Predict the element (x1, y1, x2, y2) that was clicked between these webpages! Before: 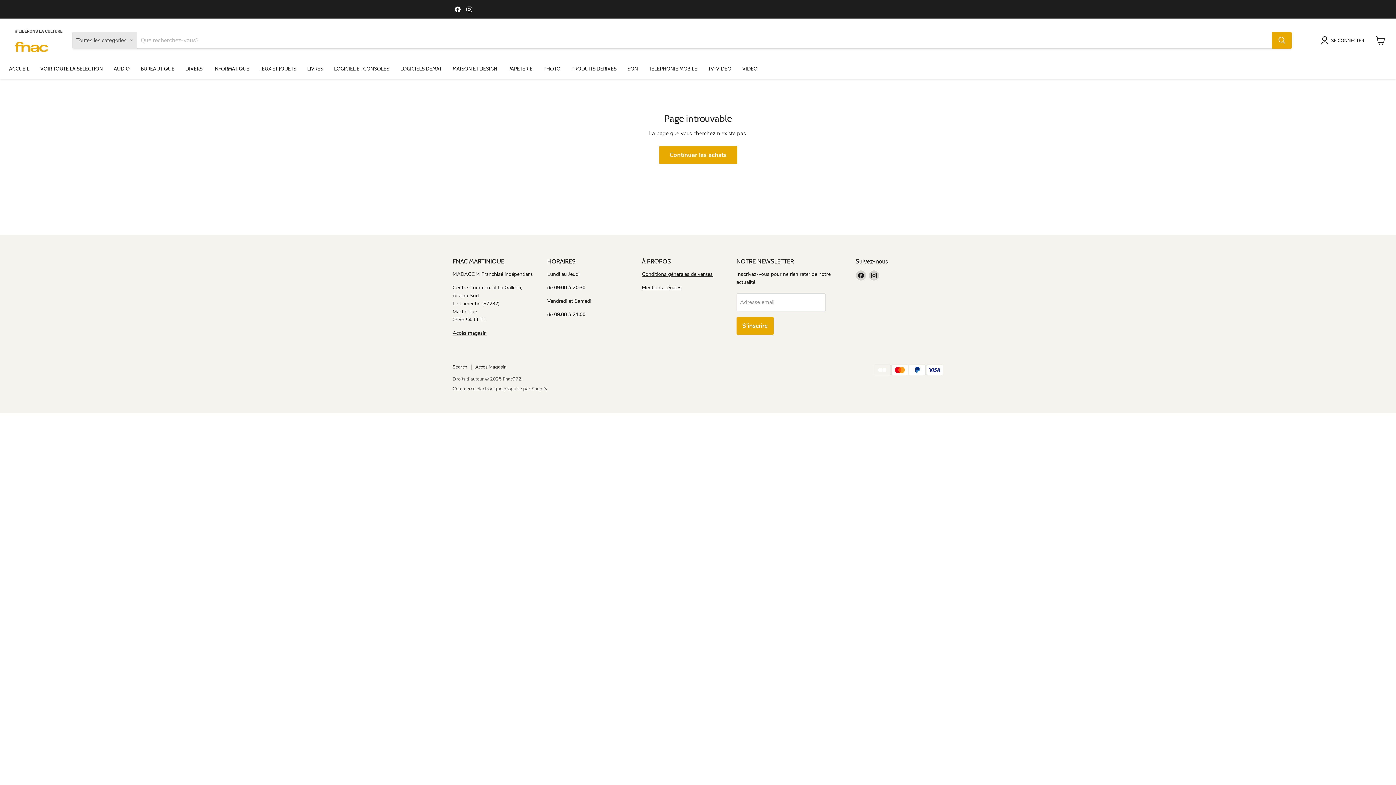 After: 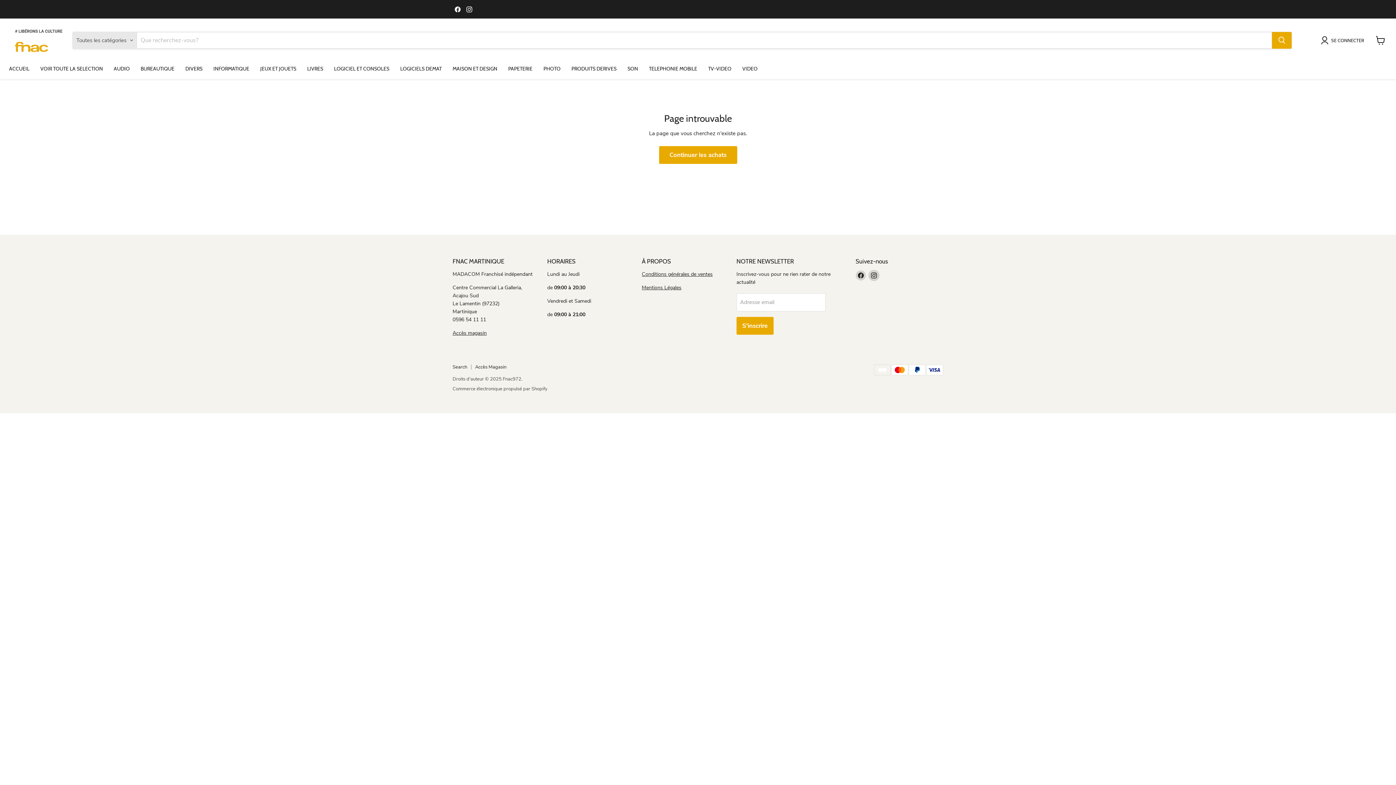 Action: bbox: (868, 270, 879, 280) label: Trouvez-nous sur Instagram